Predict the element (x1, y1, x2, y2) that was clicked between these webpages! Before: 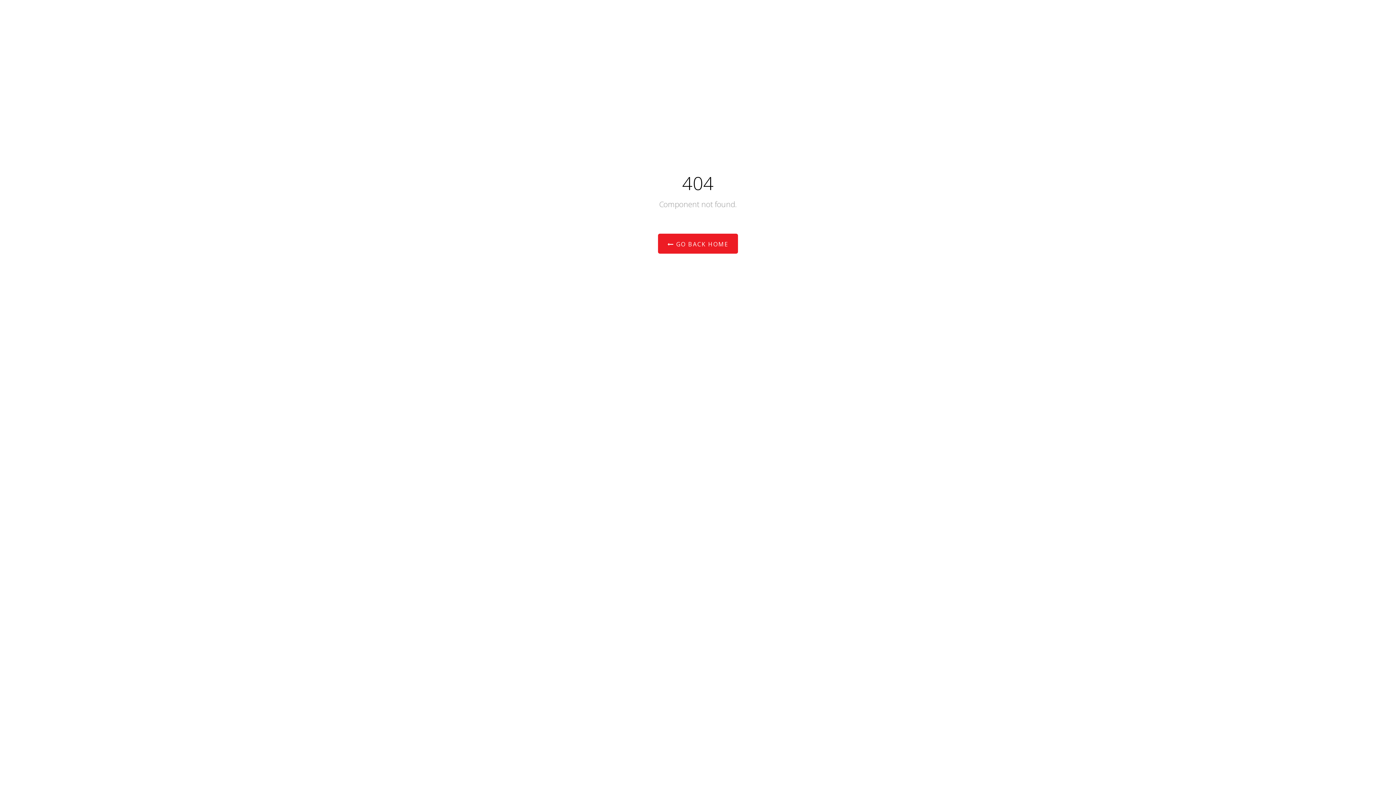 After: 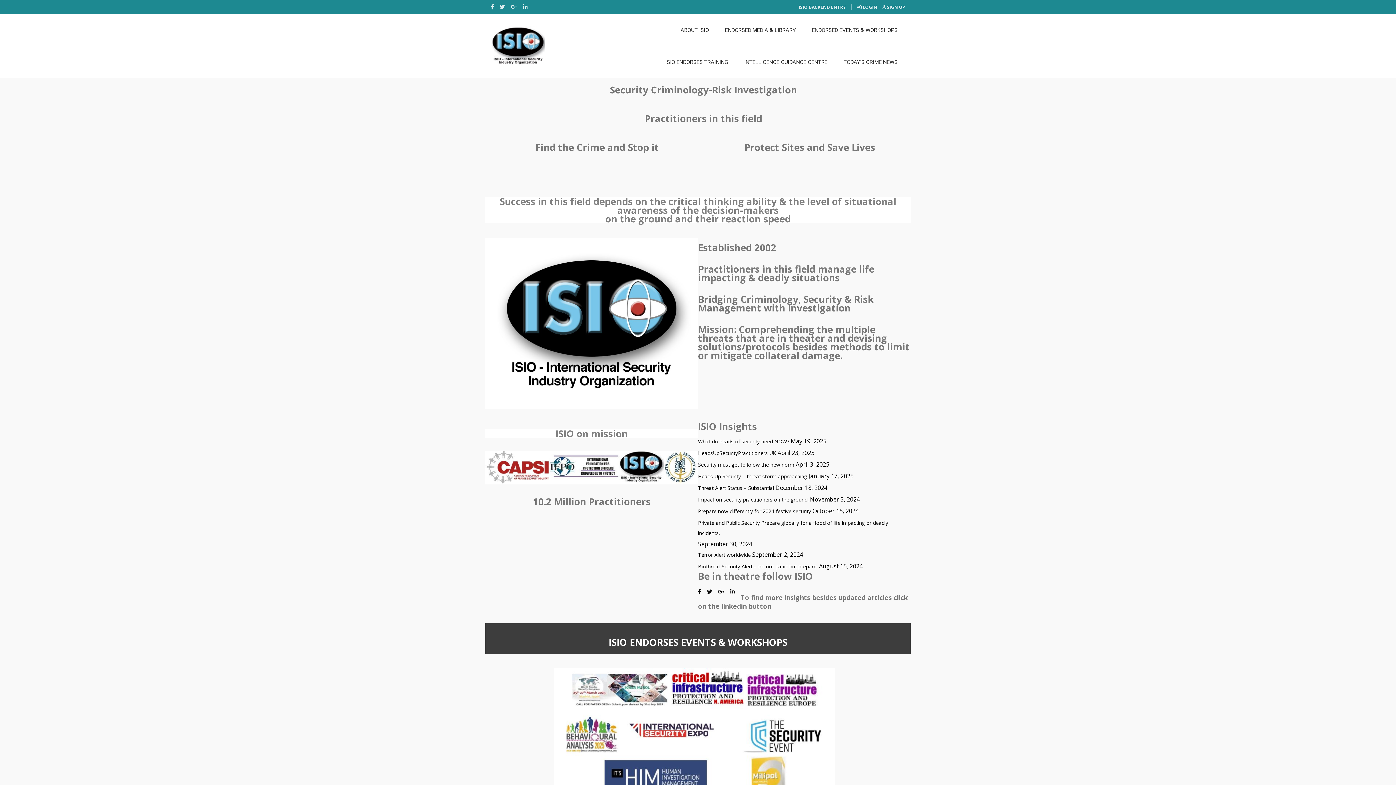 Action: label:  GO BACK HOME bbox: (658, 233, 738, 253)